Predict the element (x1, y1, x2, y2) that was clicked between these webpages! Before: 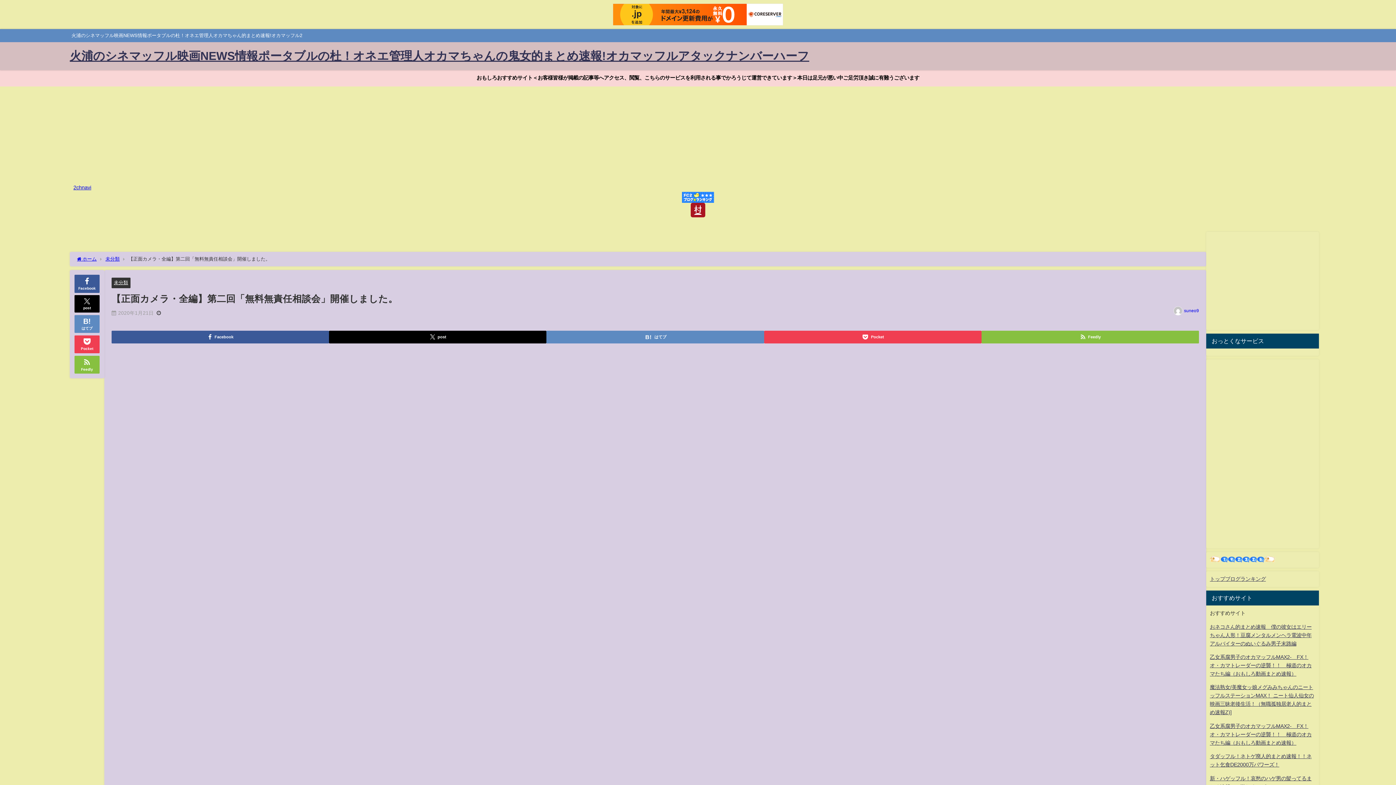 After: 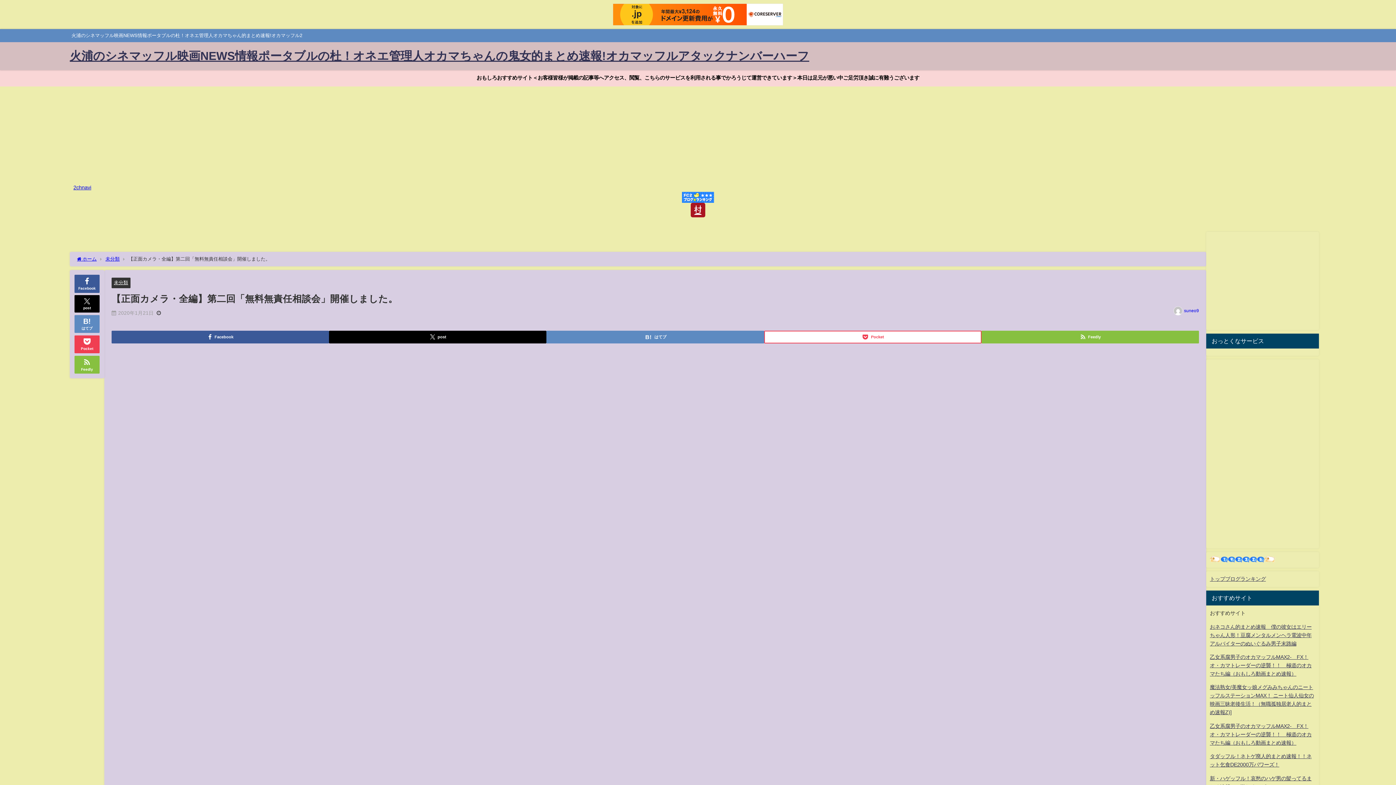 Action: label: Pocket bbox: (764, 331, 981, 343)